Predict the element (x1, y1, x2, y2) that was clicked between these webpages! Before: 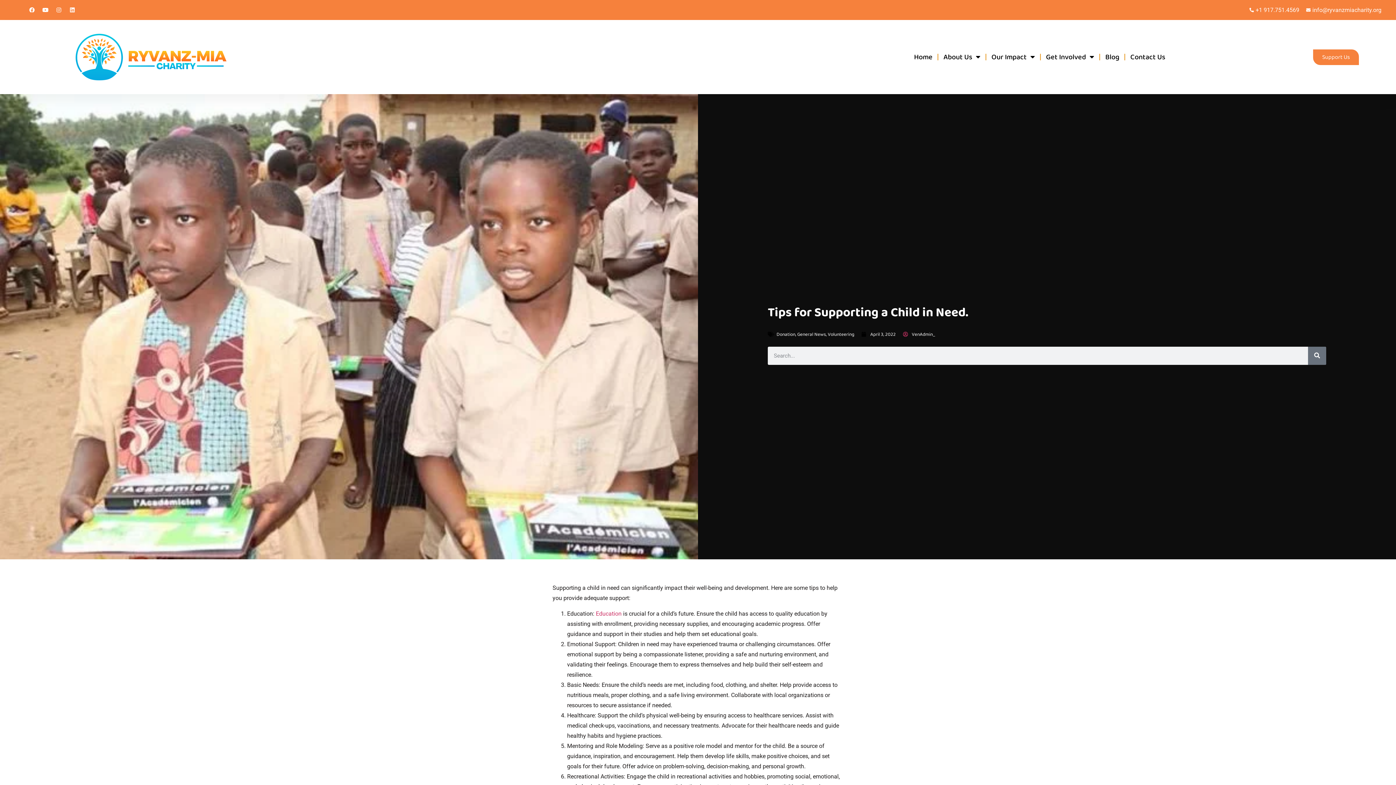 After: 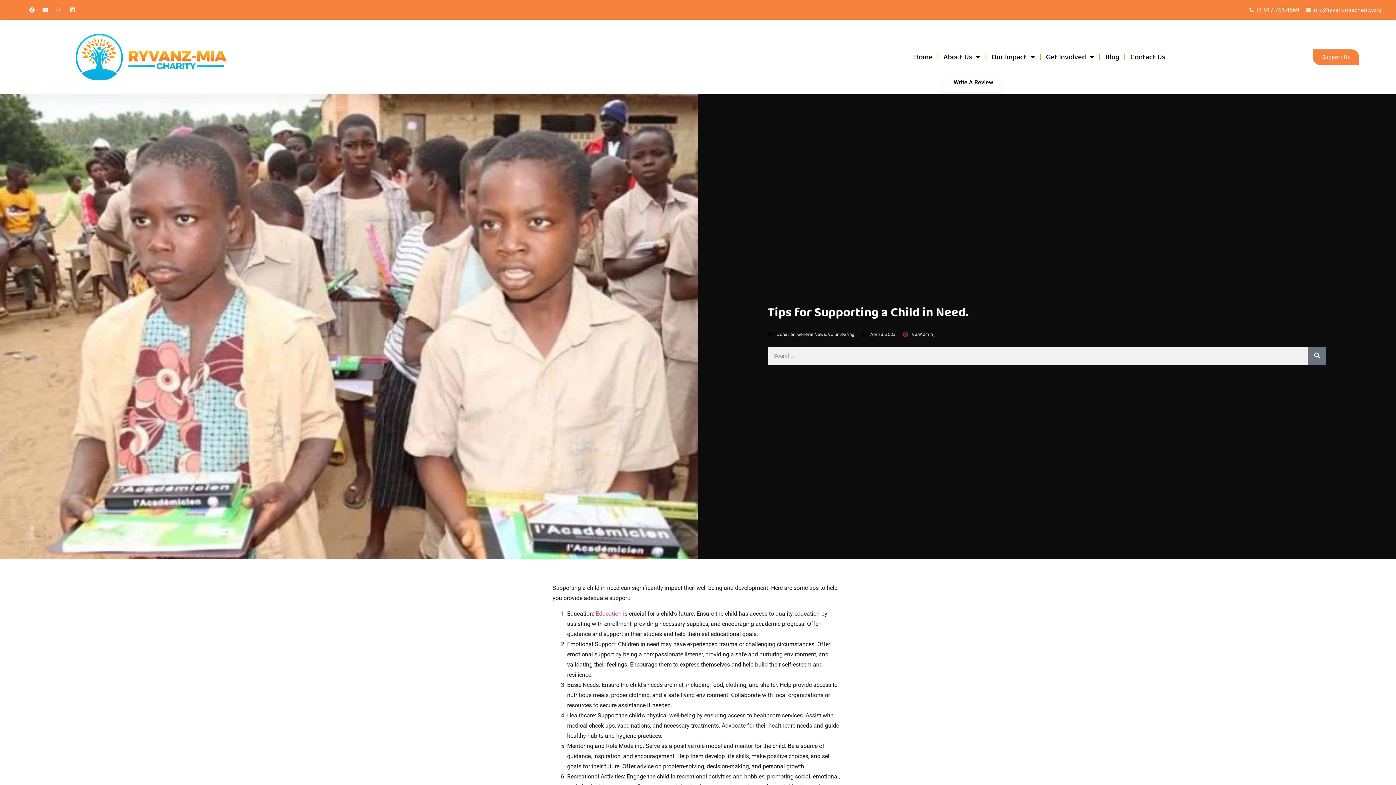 Action: label: About Us bbox: (943, 47, 980, 66)